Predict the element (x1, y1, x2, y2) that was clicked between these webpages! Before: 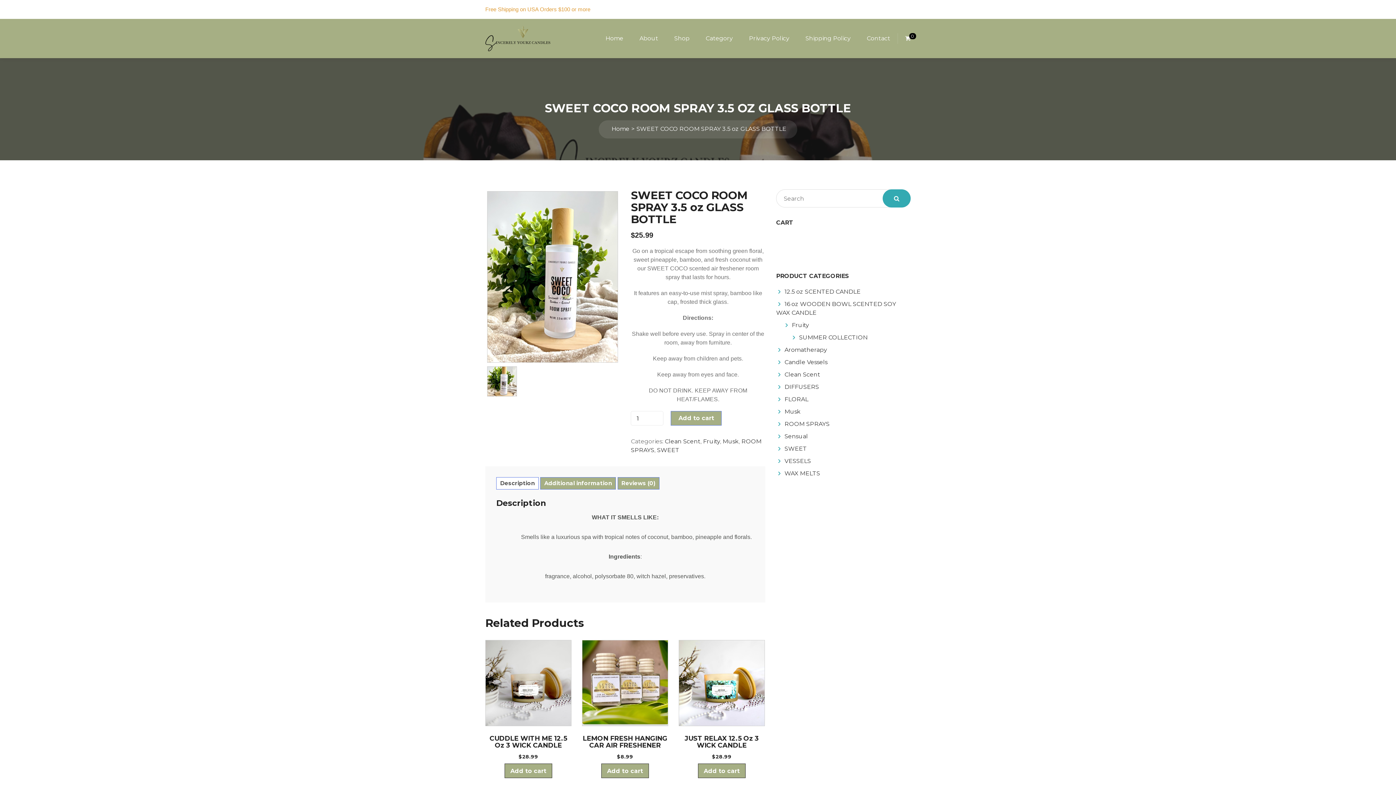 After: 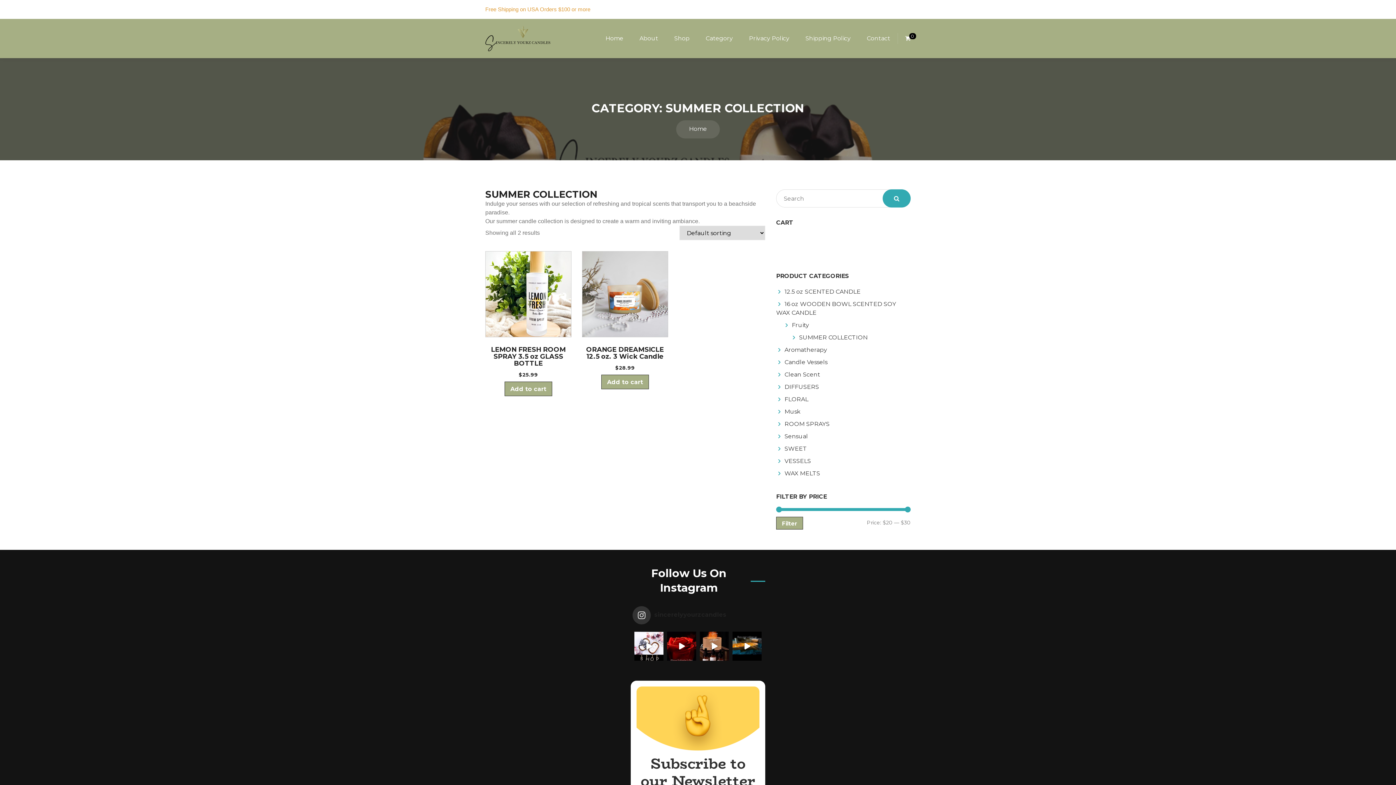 Action: label: SUMMER COLLECTION bbox: (790, 333, 867, 342)